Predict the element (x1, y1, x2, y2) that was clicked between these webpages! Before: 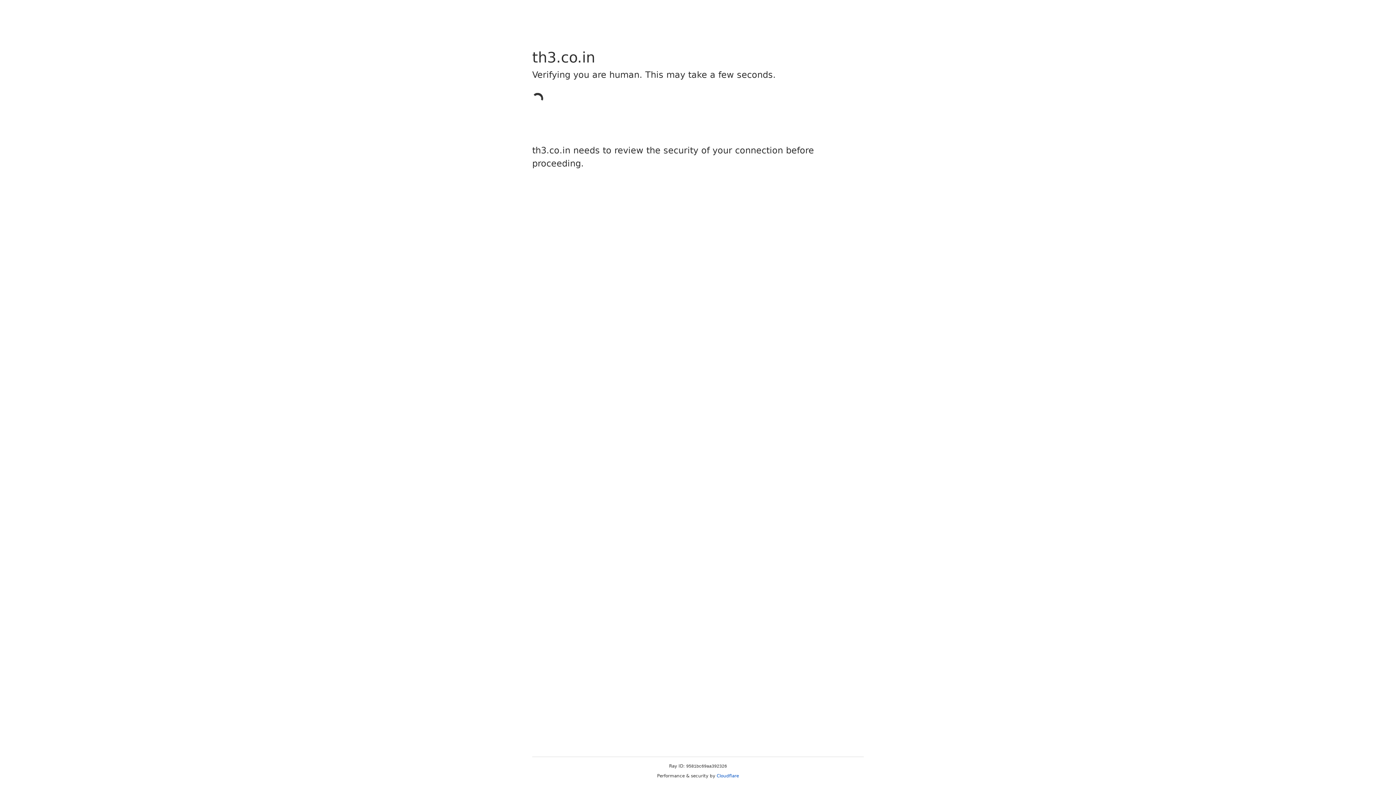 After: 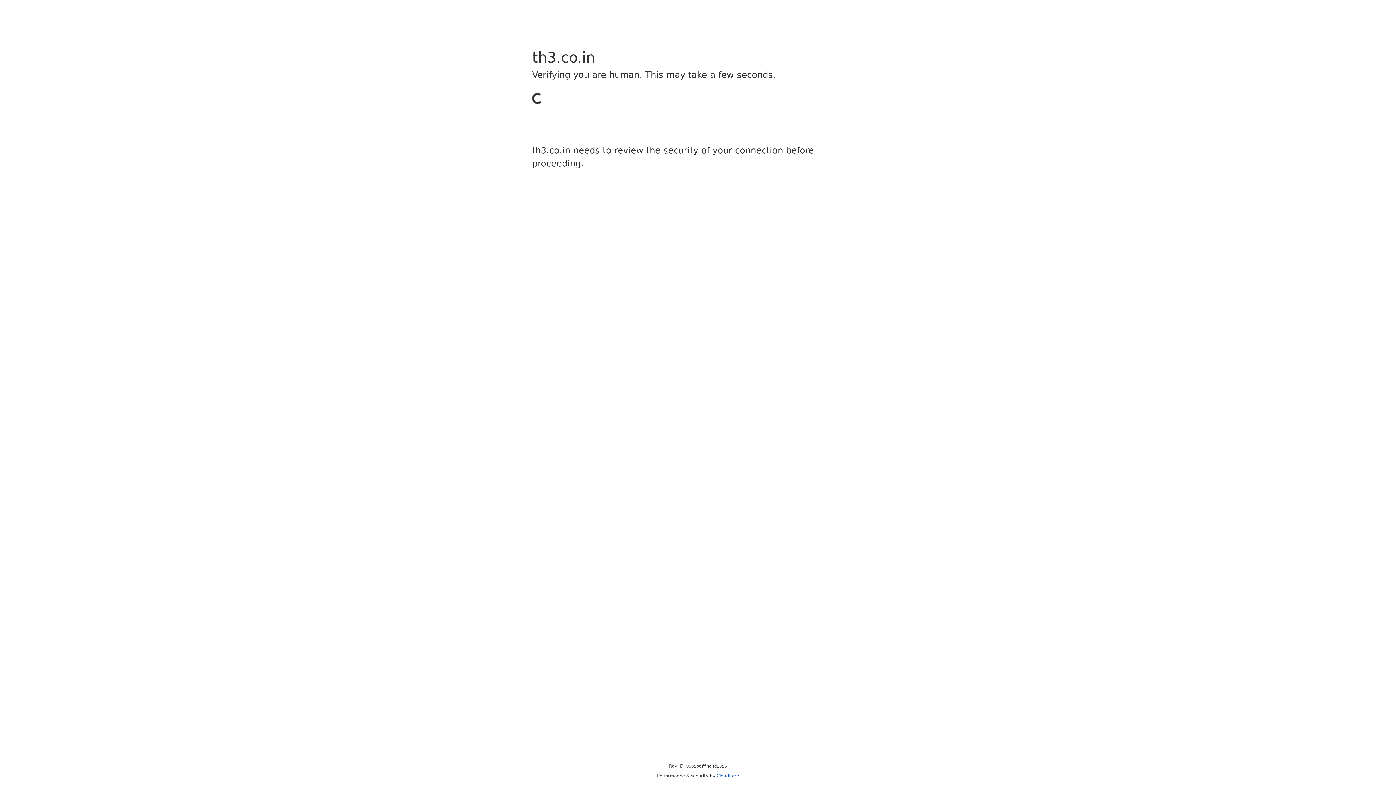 Action: label: Cloudflare bbox: (716, 773, 739, 778)